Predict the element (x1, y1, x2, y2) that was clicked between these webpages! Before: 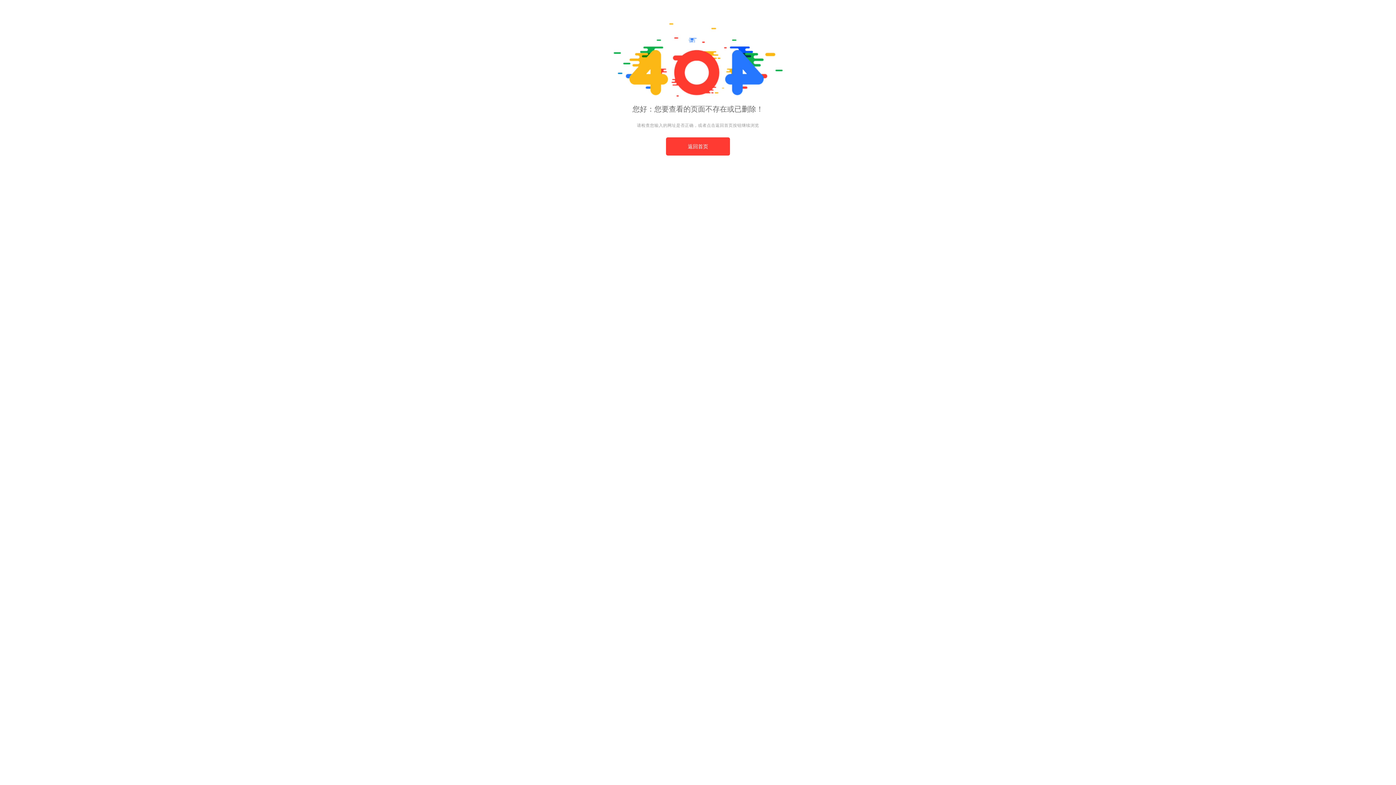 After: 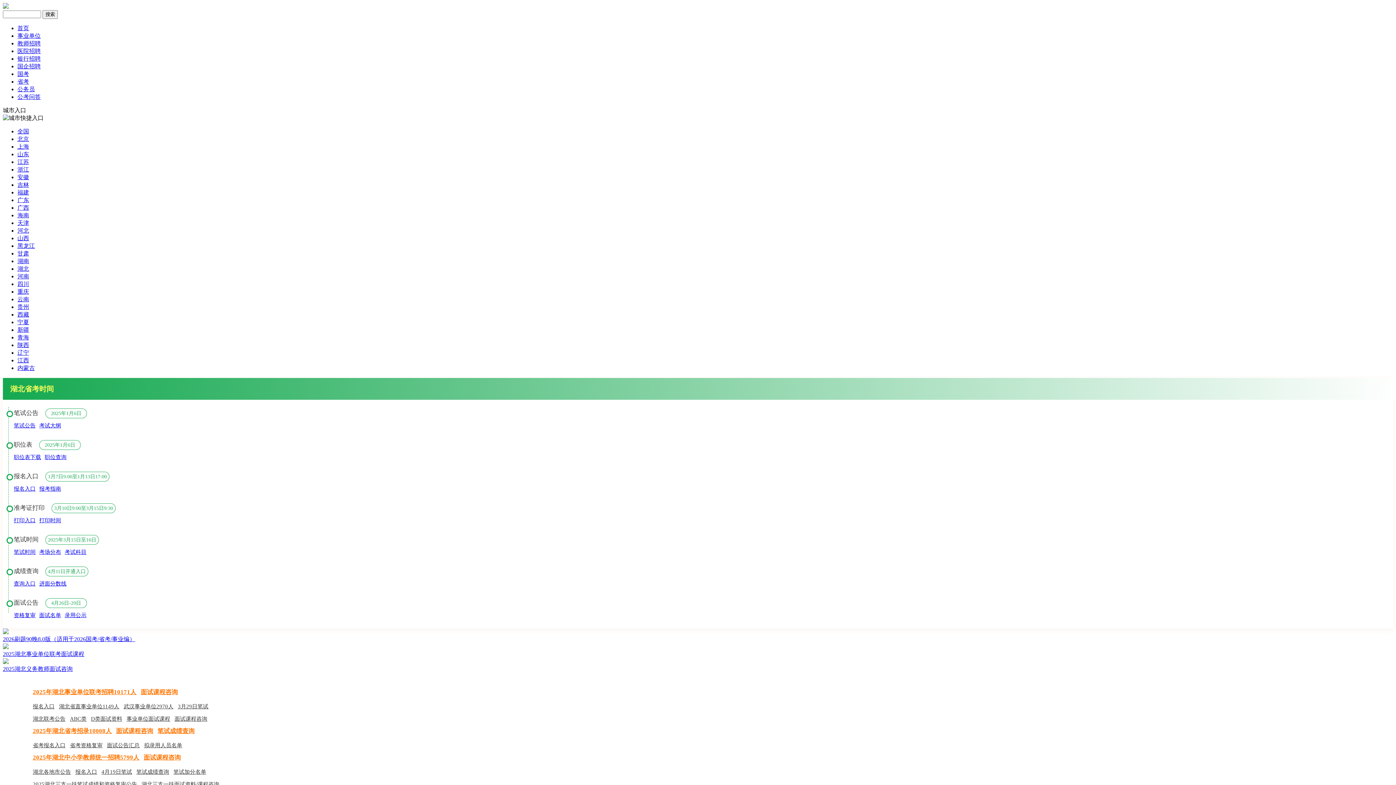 Action: bbox: (666, 137, 730, 155) label: 返回首页